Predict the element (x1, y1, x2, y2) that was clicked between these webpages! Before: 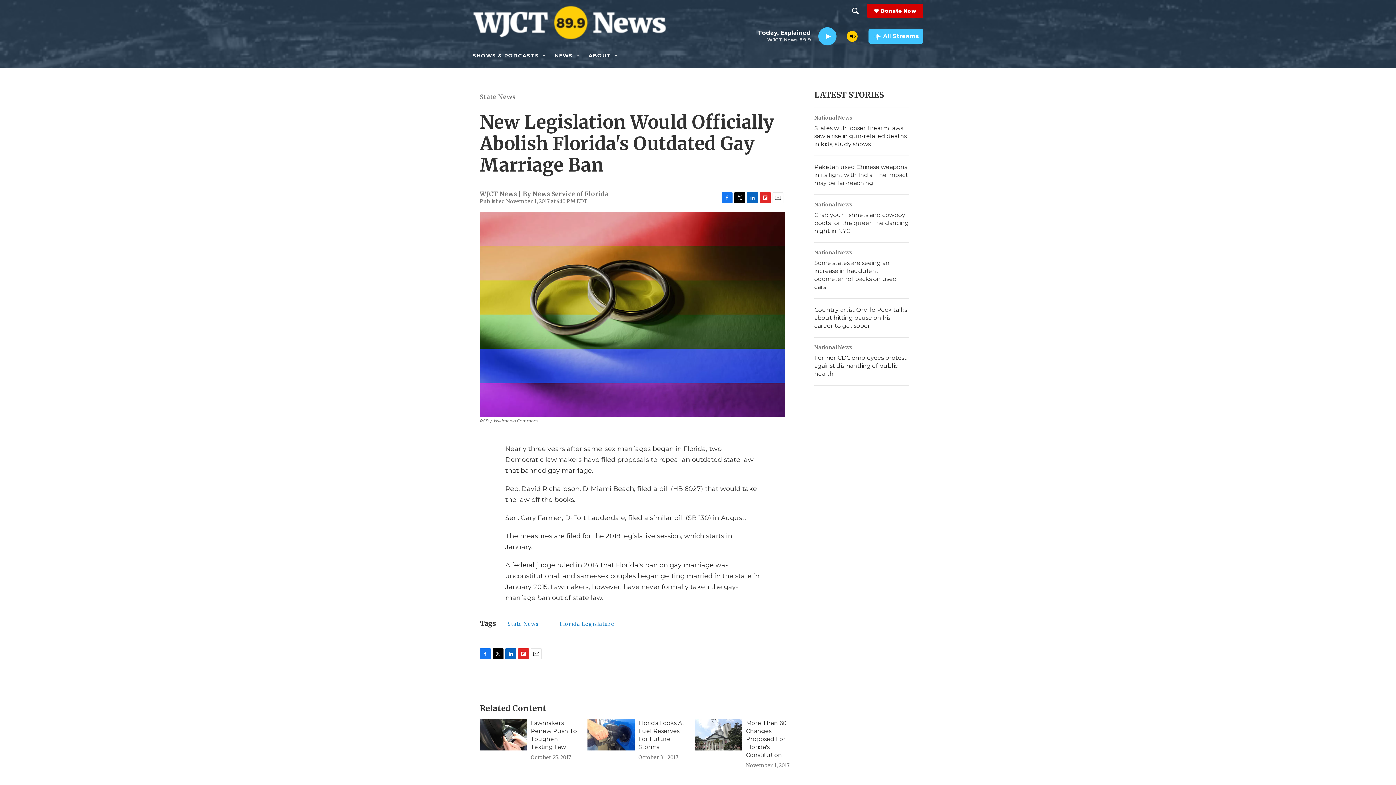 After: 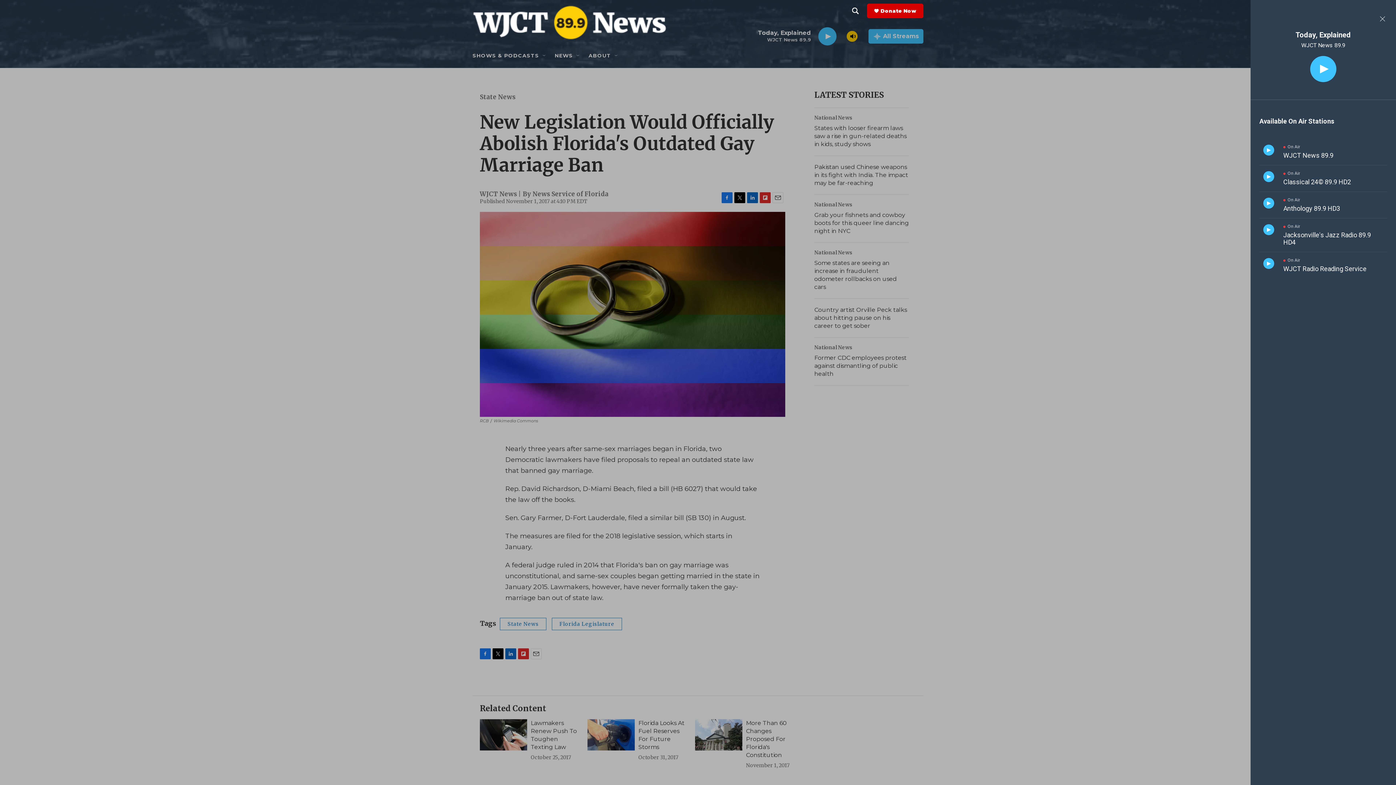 Action: label: all streams bbox: (868, 29, 923, 43)